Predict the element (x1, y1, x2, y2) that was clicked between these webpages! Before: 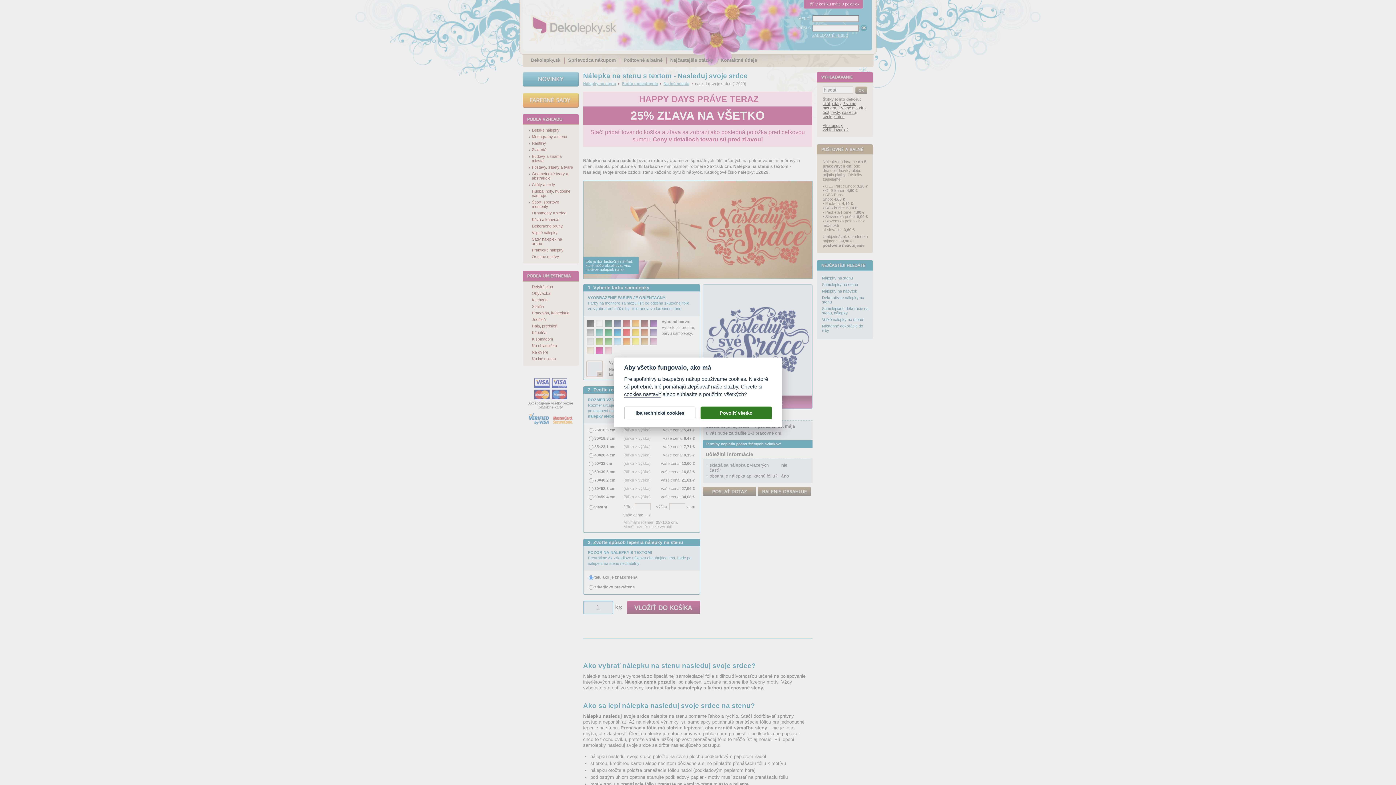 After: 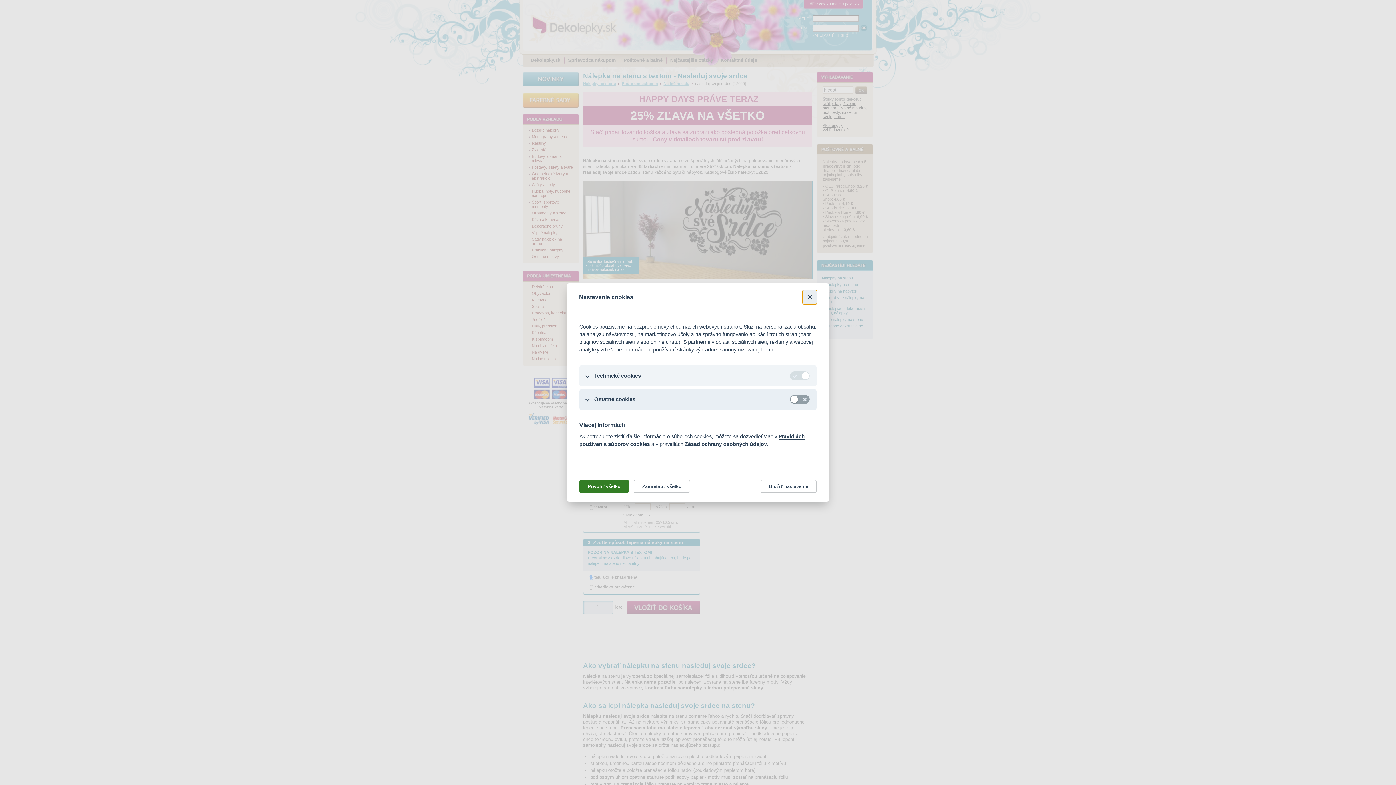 Action: bbox: (624, 391, 661, 397) label: cookies nastaviť